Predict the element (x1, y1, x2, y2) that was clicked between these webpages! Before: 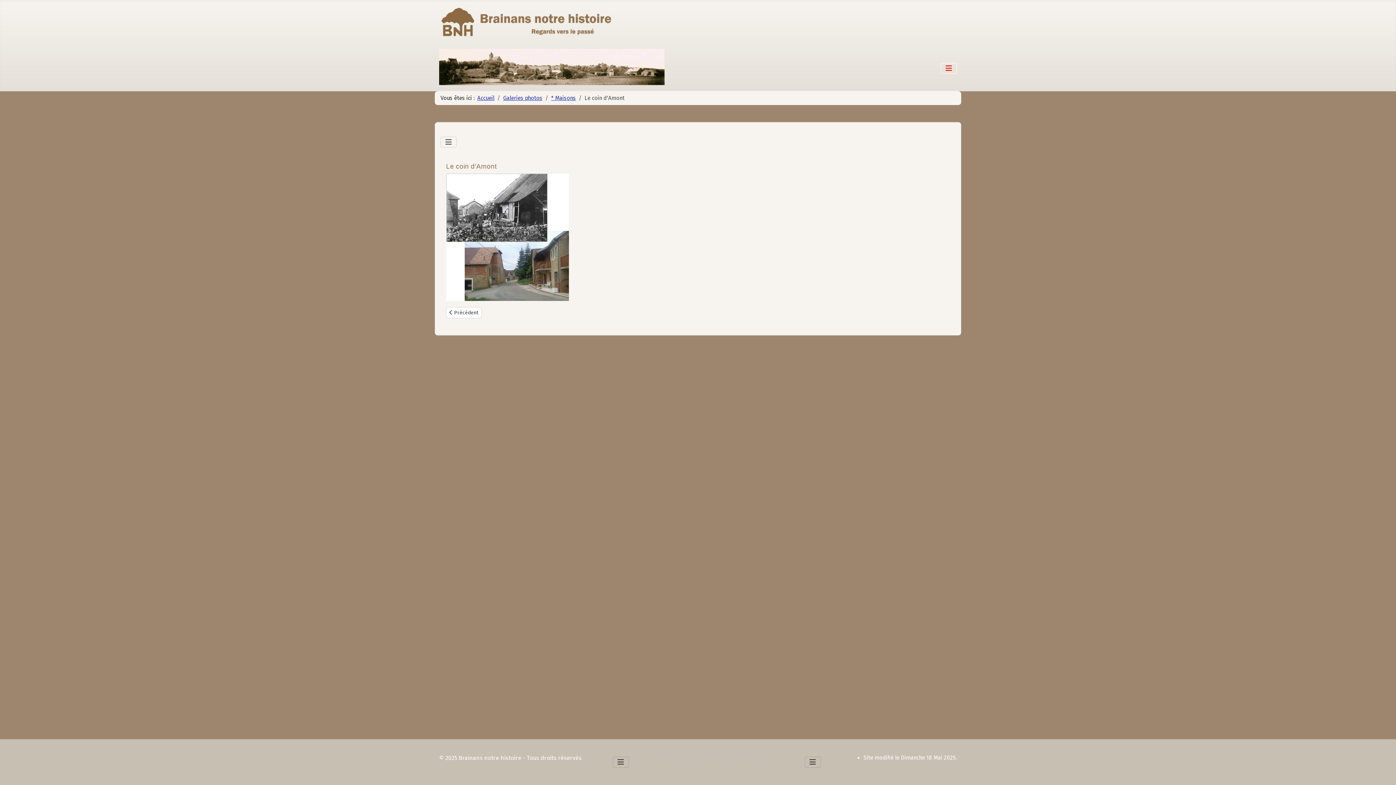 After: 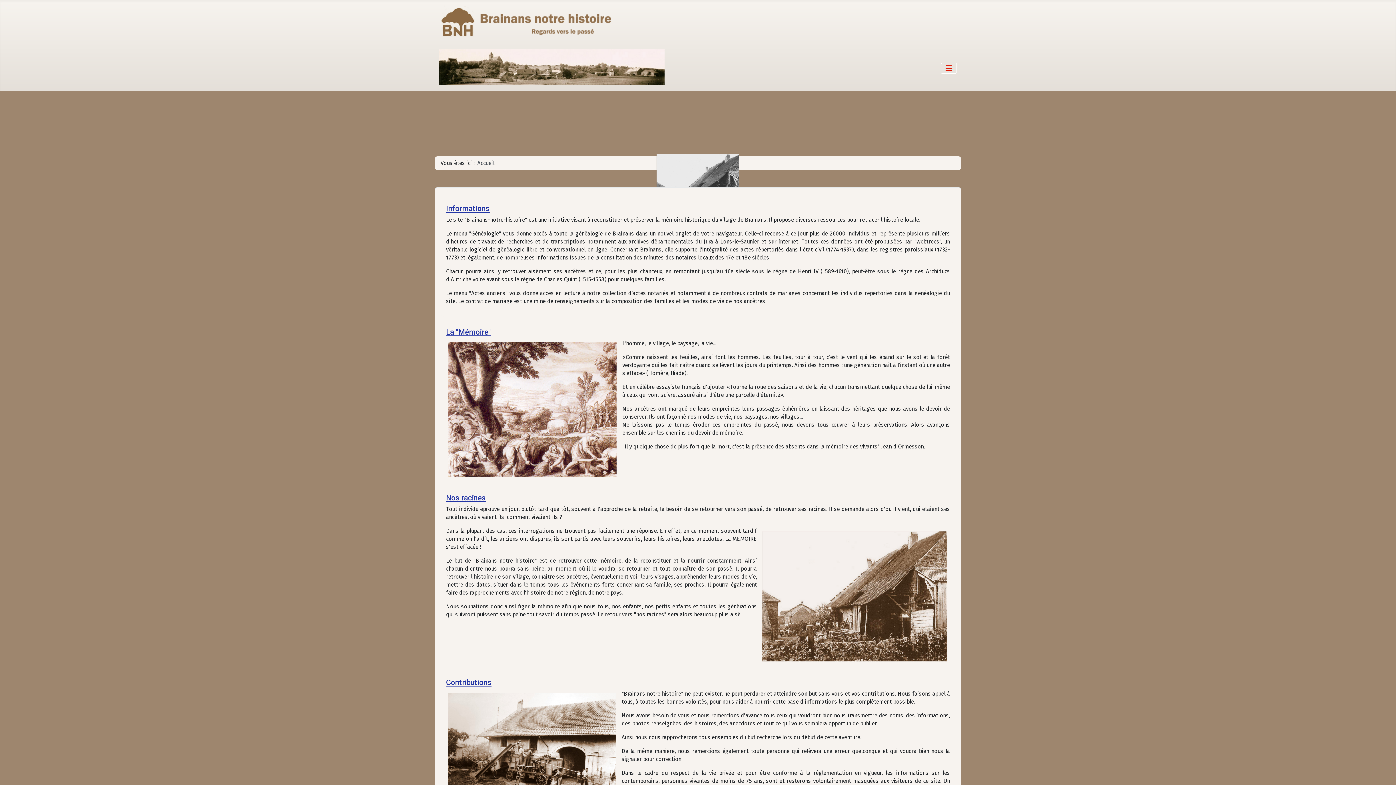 Action: bbox: (439, 15, 621, 28)